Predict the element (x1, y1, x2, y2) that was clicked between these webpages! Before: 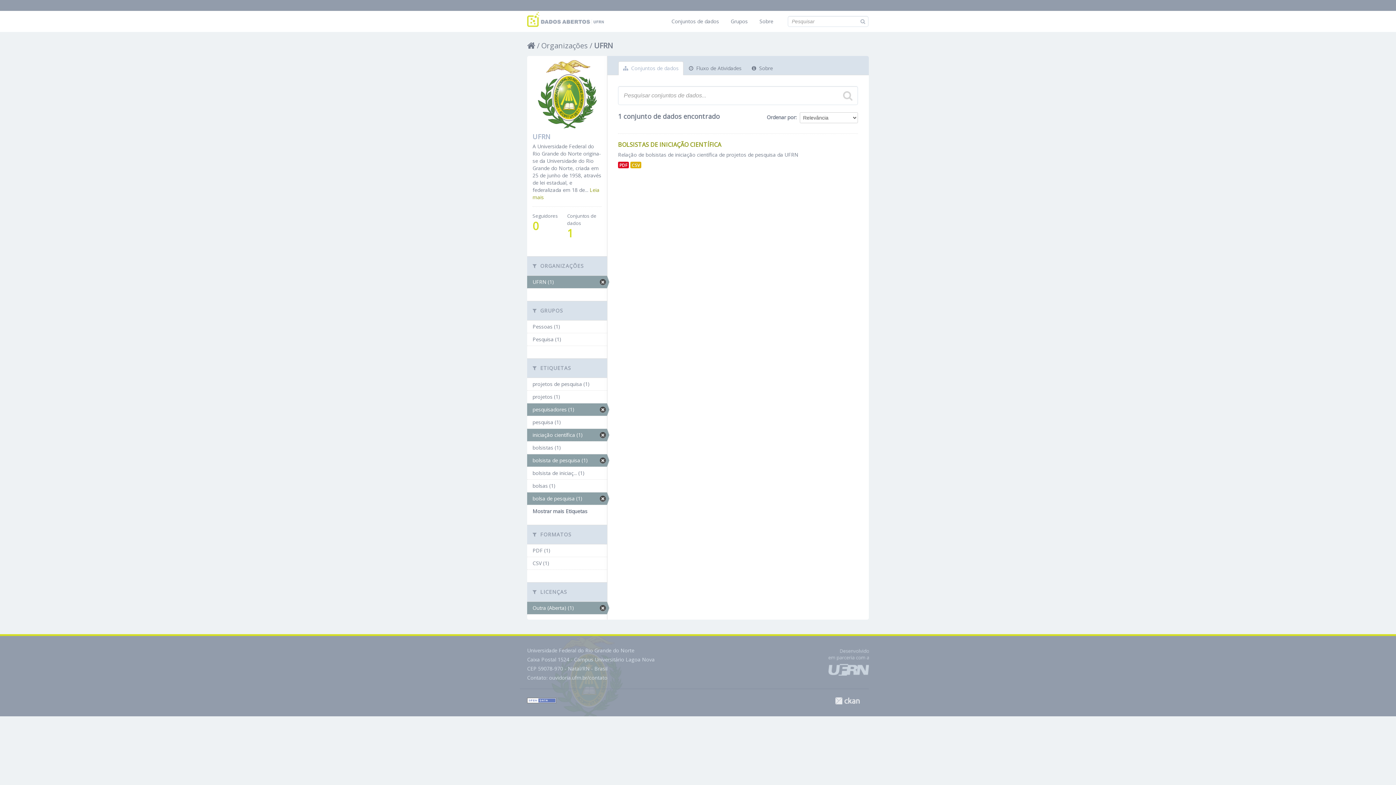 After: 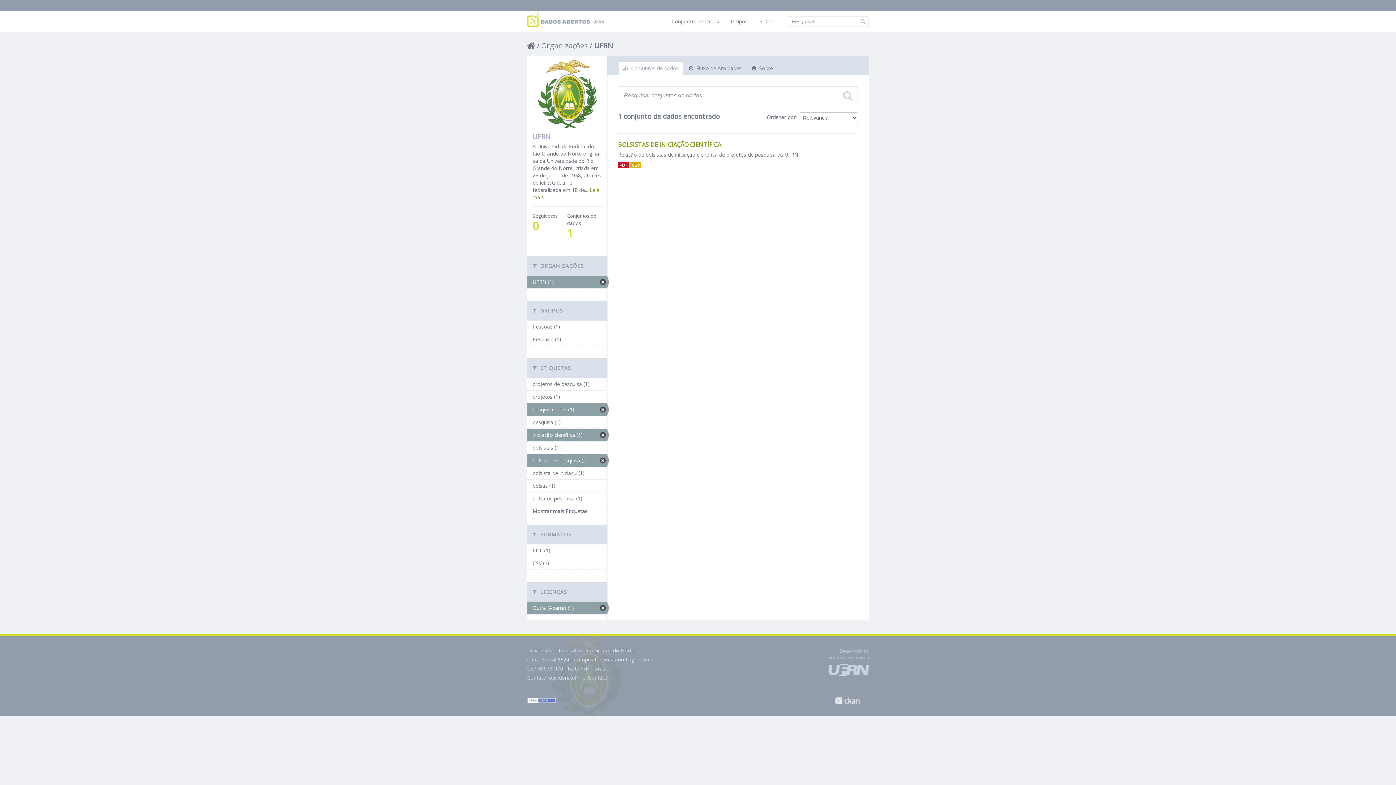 Action: label: bolsa de pesquisa (1) bbox: (527, 492, 607, 505)